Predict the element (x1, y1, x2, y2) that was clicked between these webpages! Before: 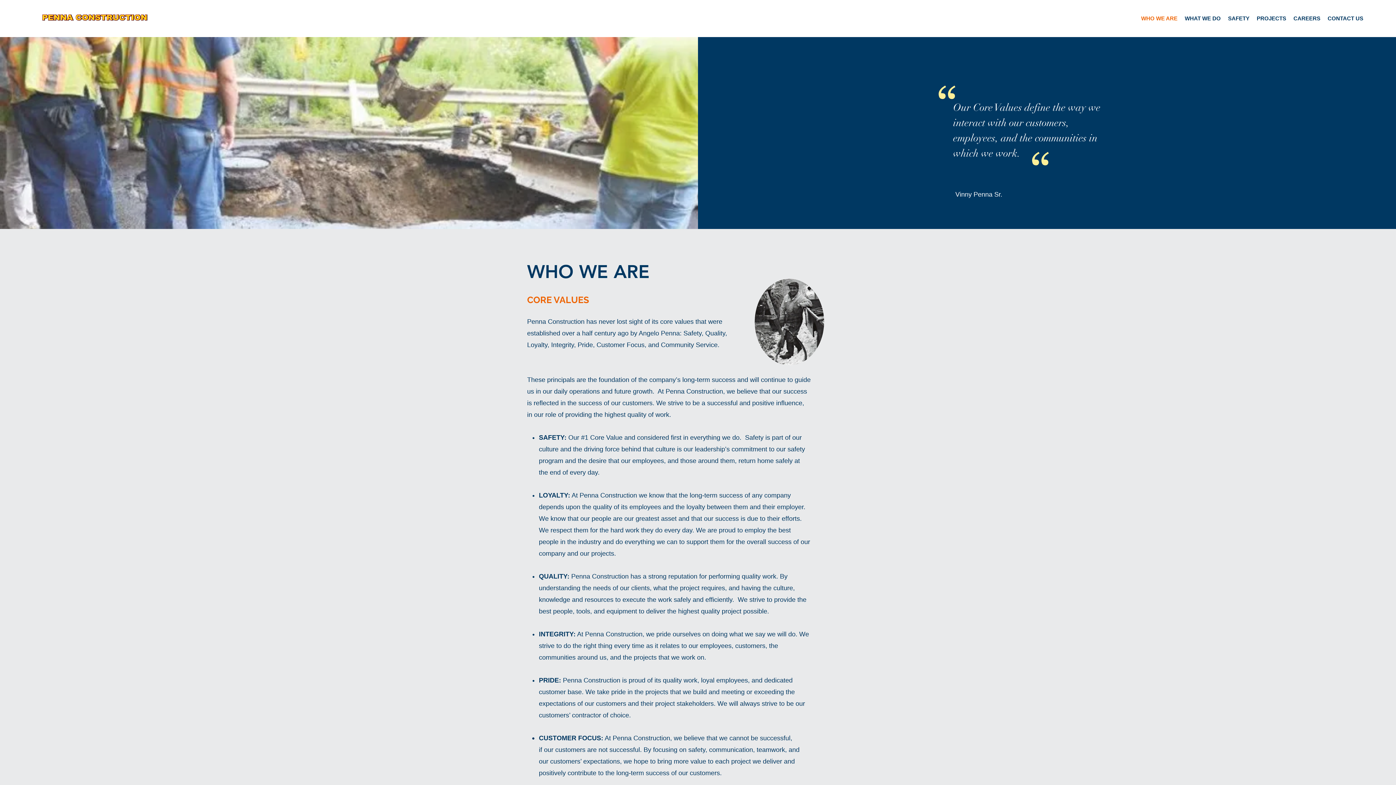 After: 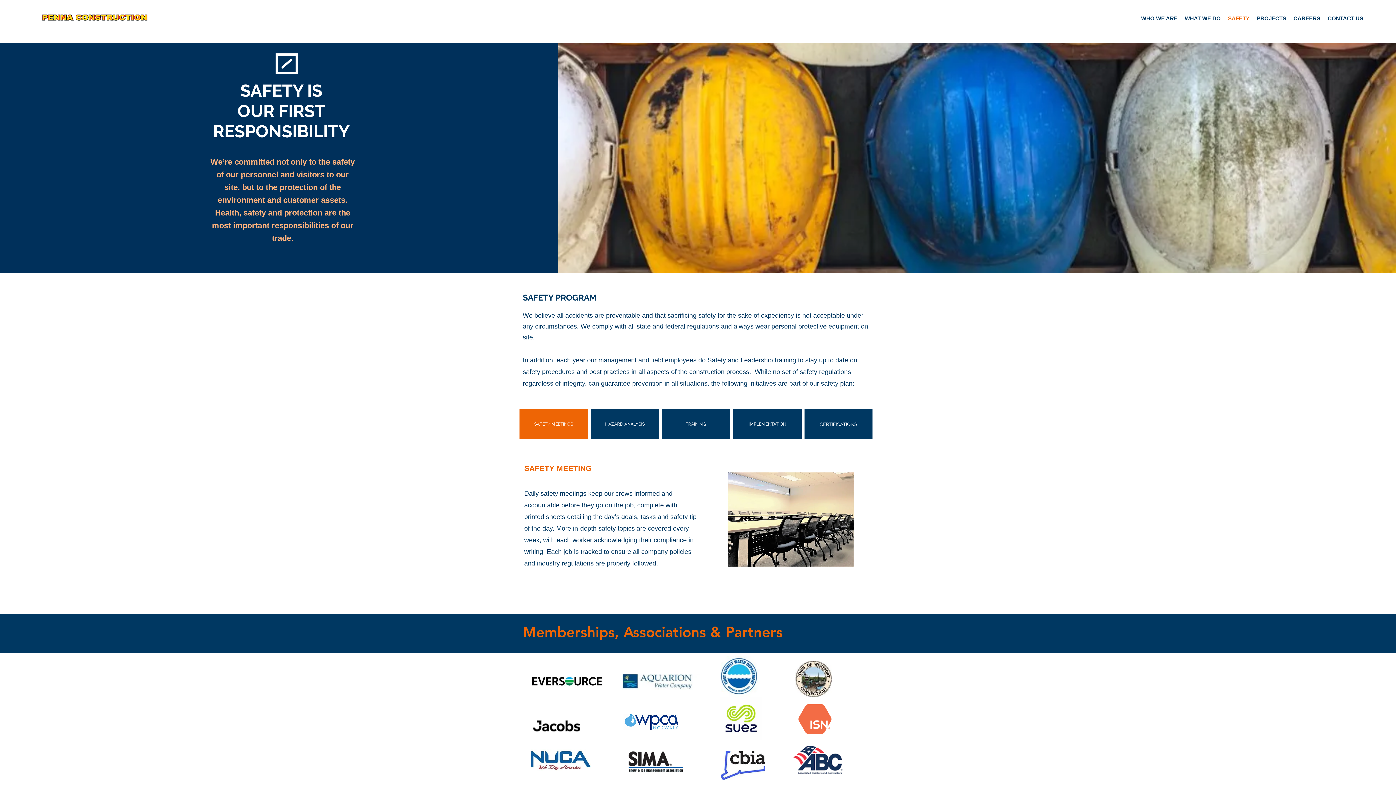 Action: label: SAFETY bbox: (1224, 13, 1253, 24)